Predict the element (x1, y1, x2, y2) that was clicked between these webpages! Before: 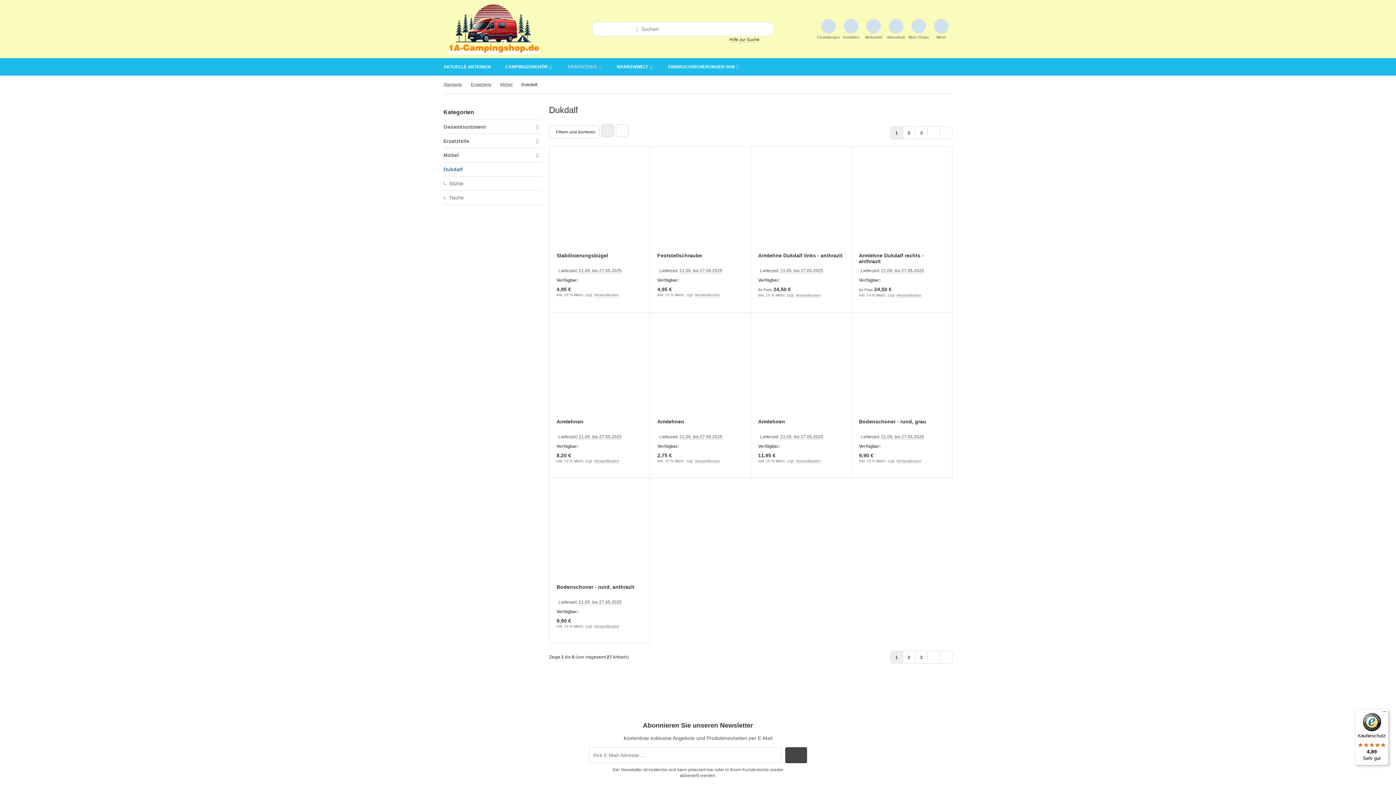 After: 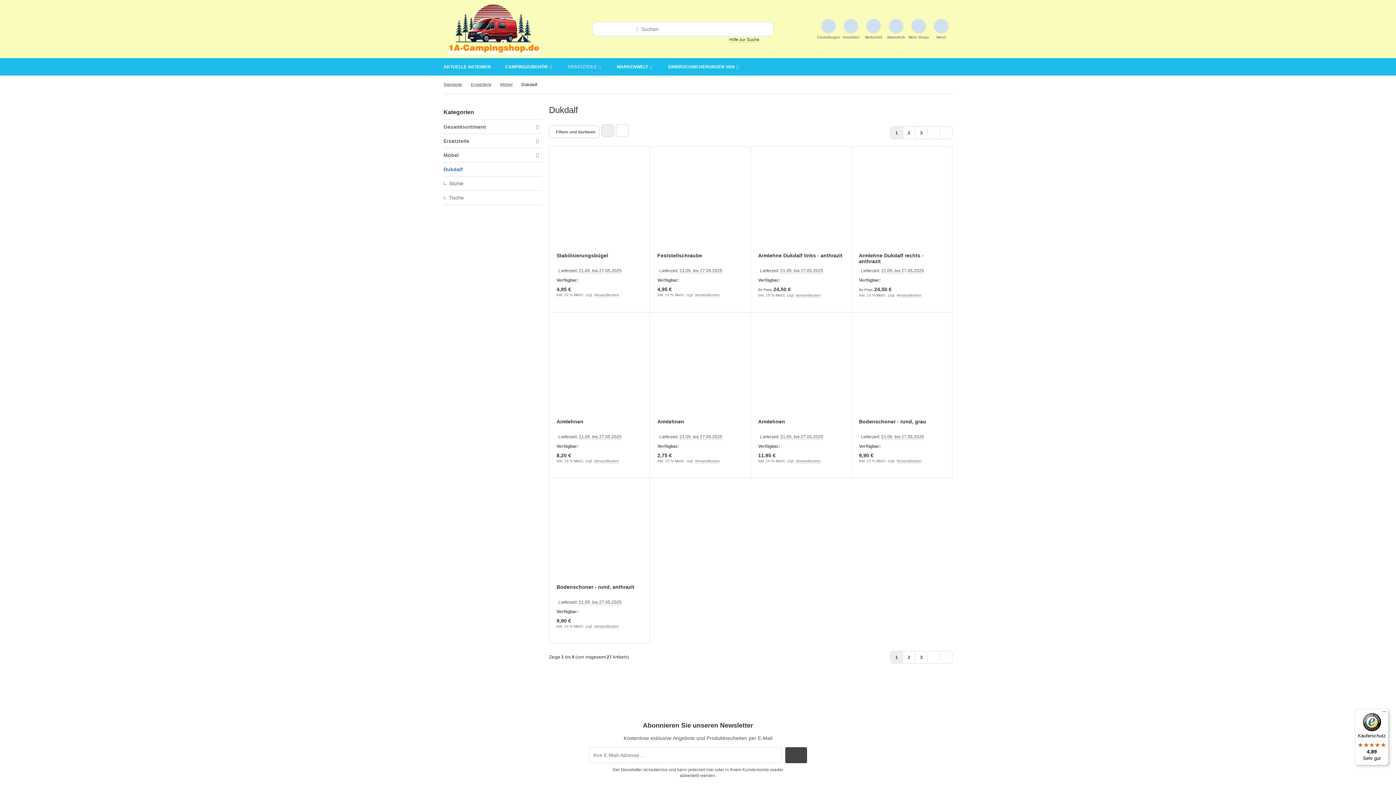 Action: bbox: (695, 293, 720, 297) label: Versandkosten